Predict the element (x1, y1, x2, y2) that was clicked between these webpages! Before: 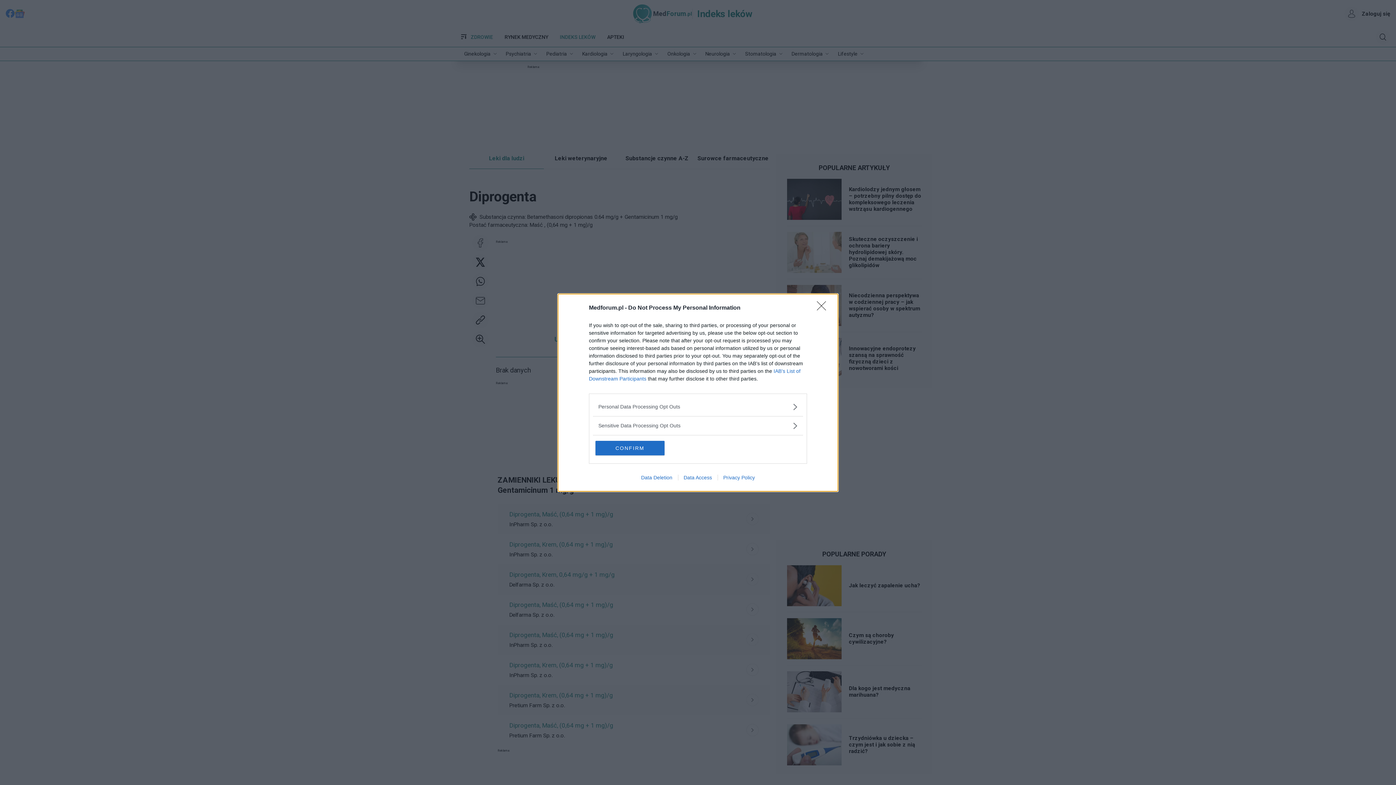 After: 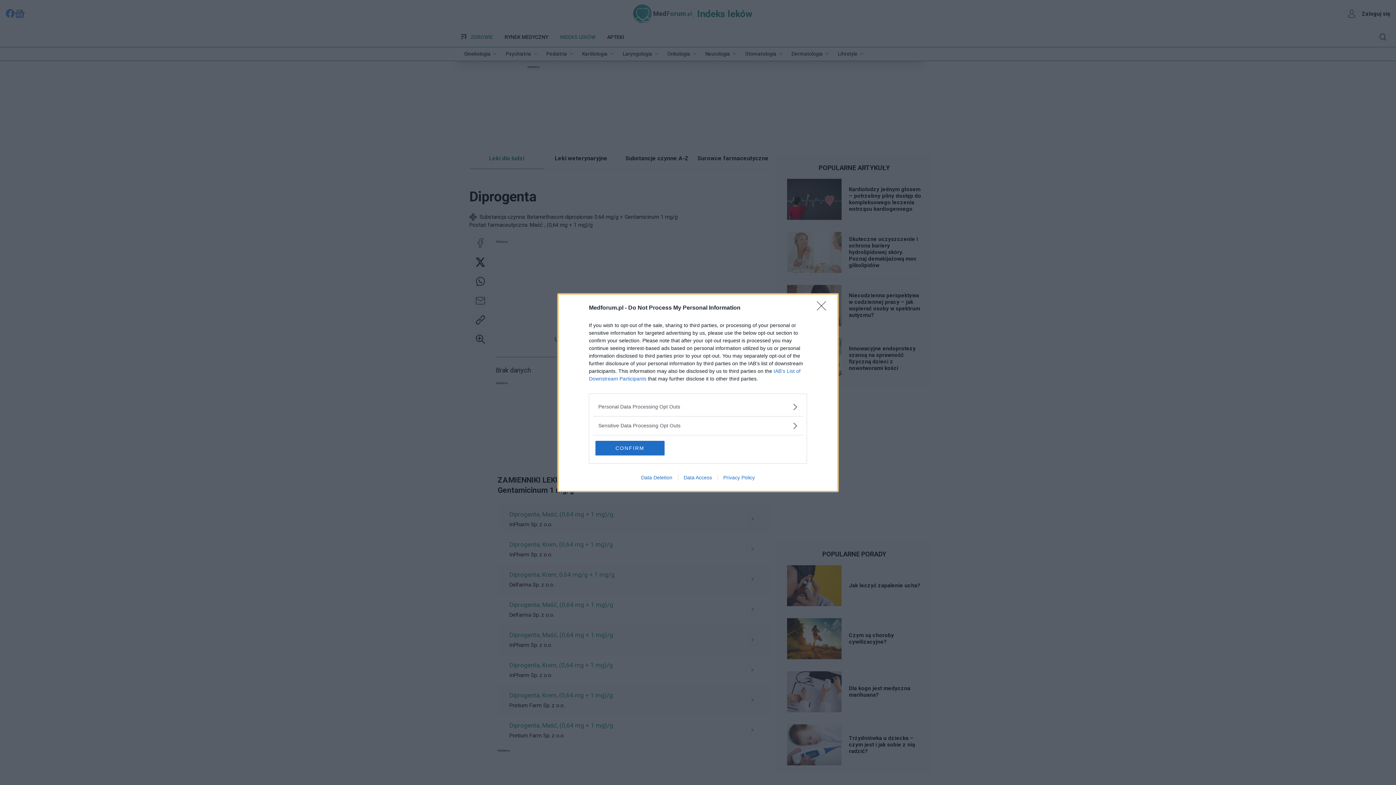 Action: bbox: (678, 474, 717, 480) label: Data Access